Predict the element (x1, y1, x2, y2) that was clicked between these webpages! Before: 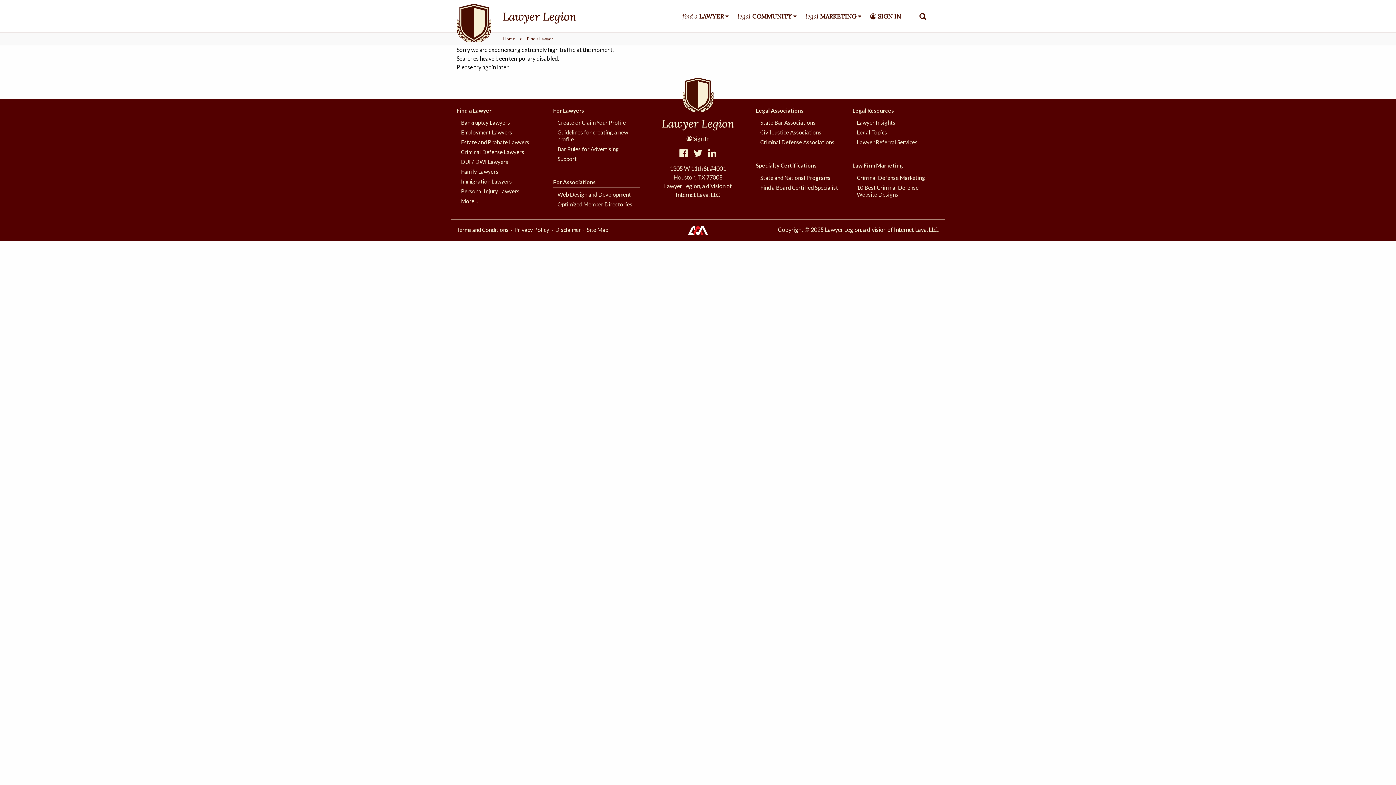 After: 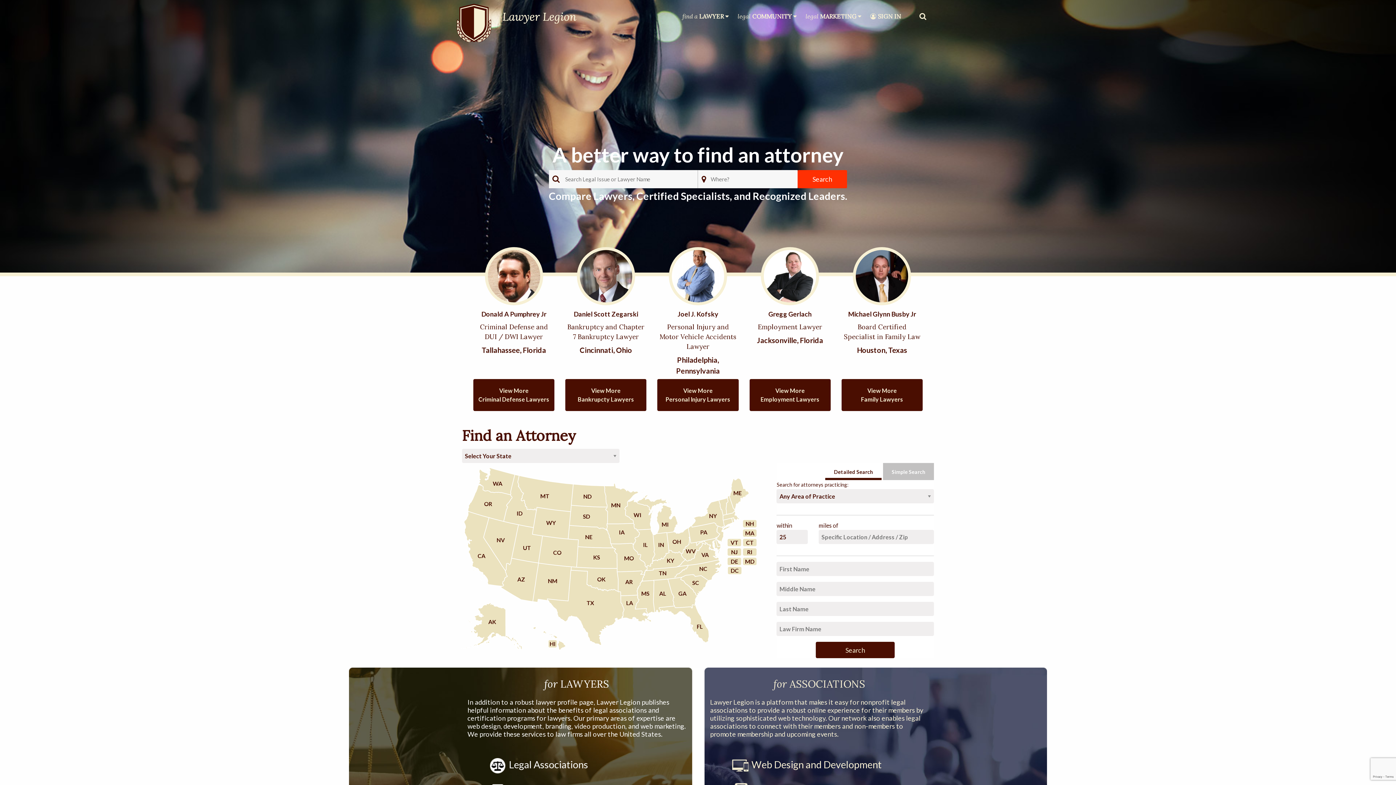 Action: bbox: (503, 36, 515, 41) label: Home